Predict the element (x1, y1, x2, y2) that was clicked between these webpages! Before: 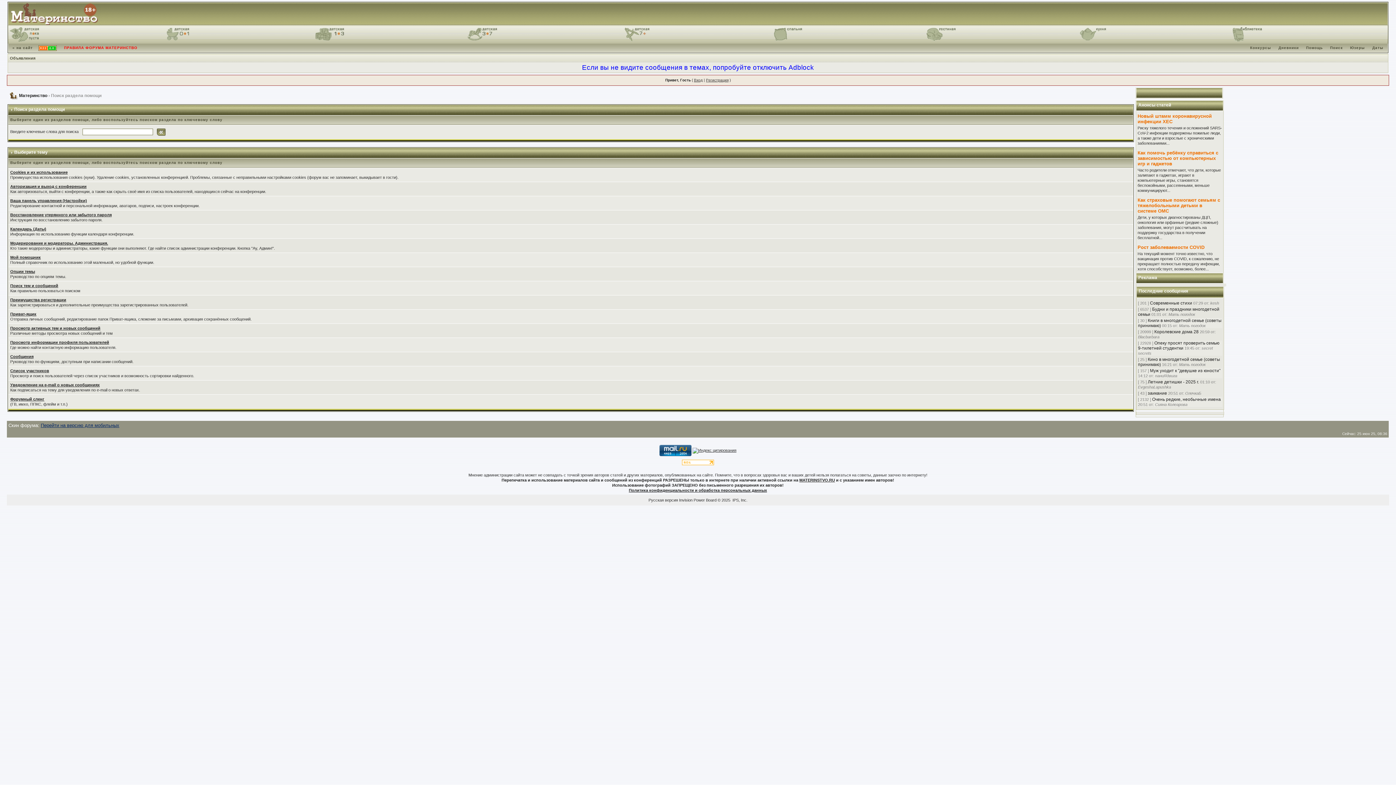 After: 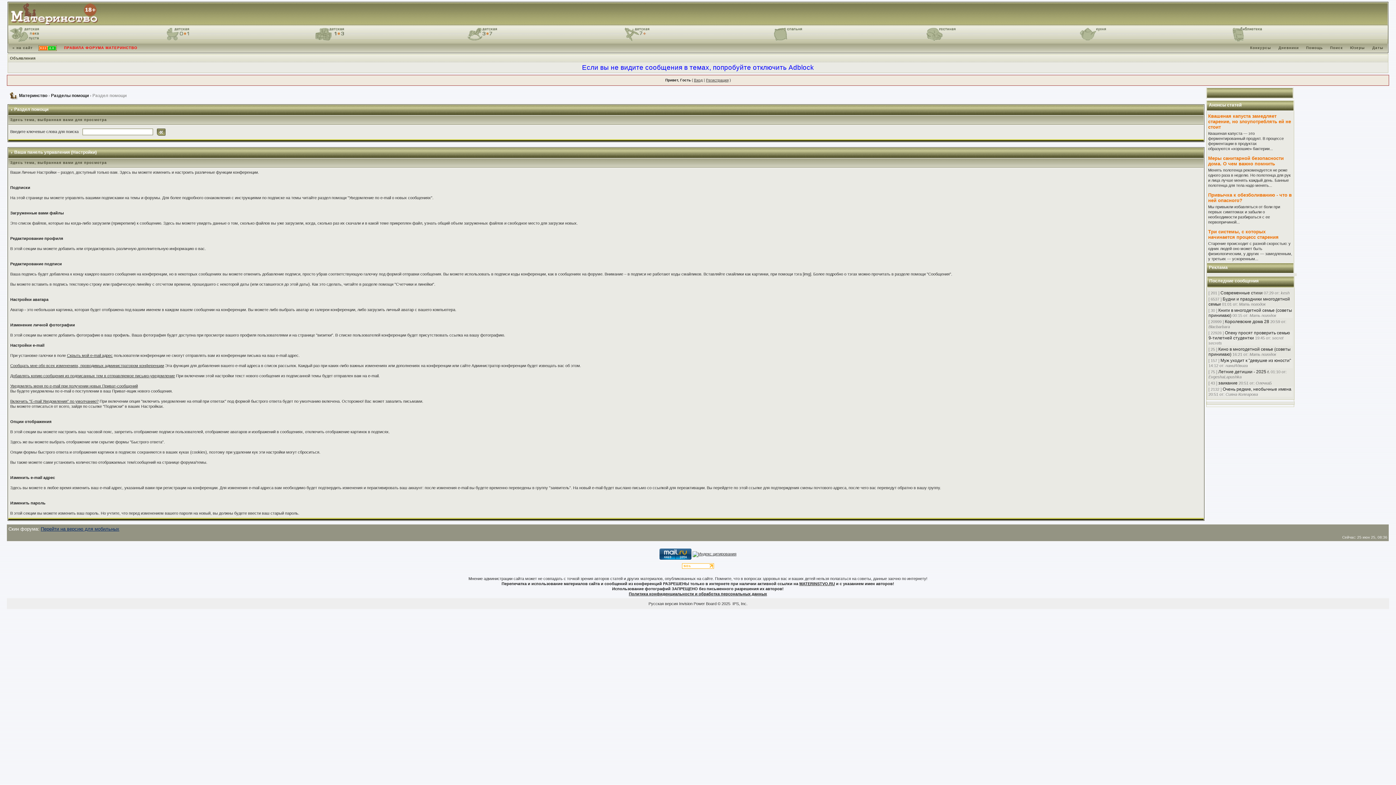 Action: bbox: (10, 198, 86, 202) label: Ваша панель управления (Настройки)